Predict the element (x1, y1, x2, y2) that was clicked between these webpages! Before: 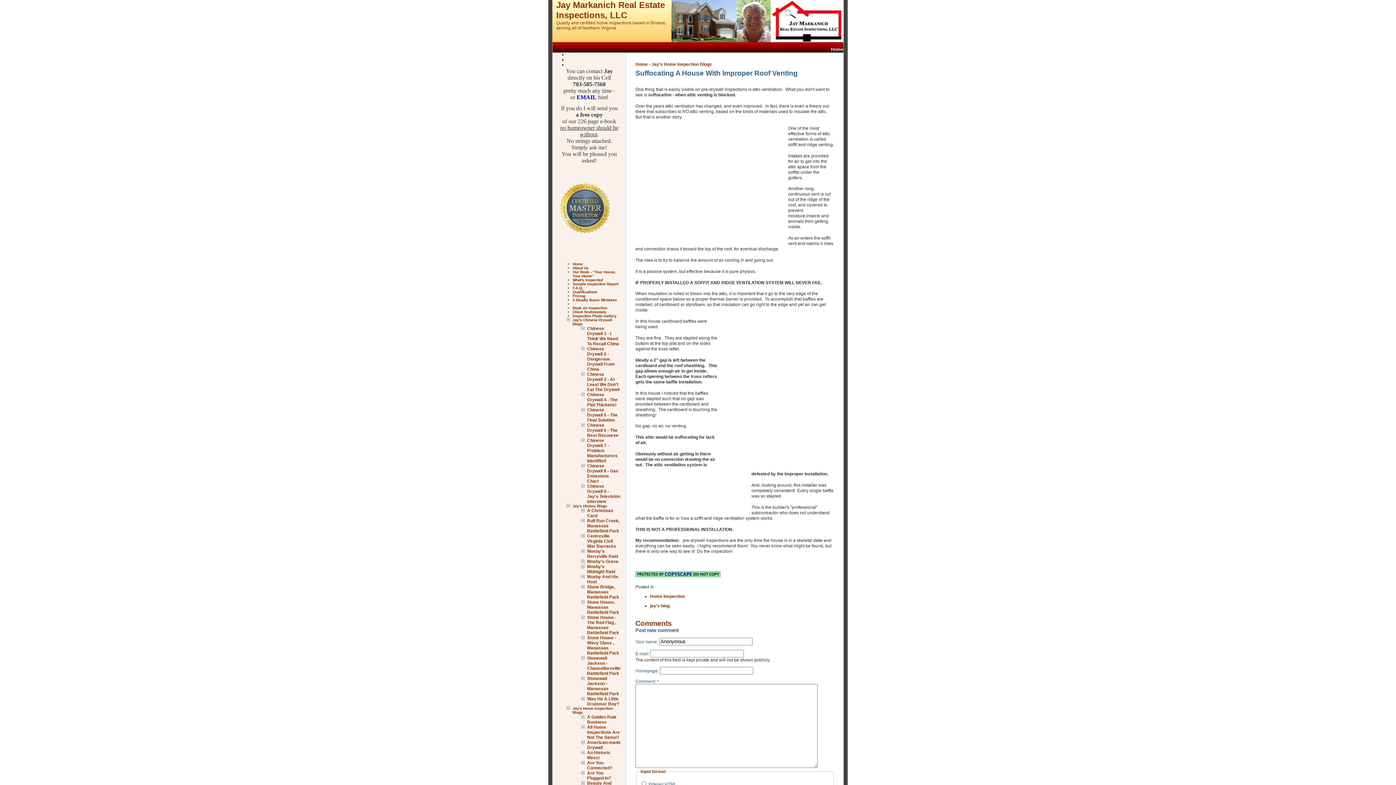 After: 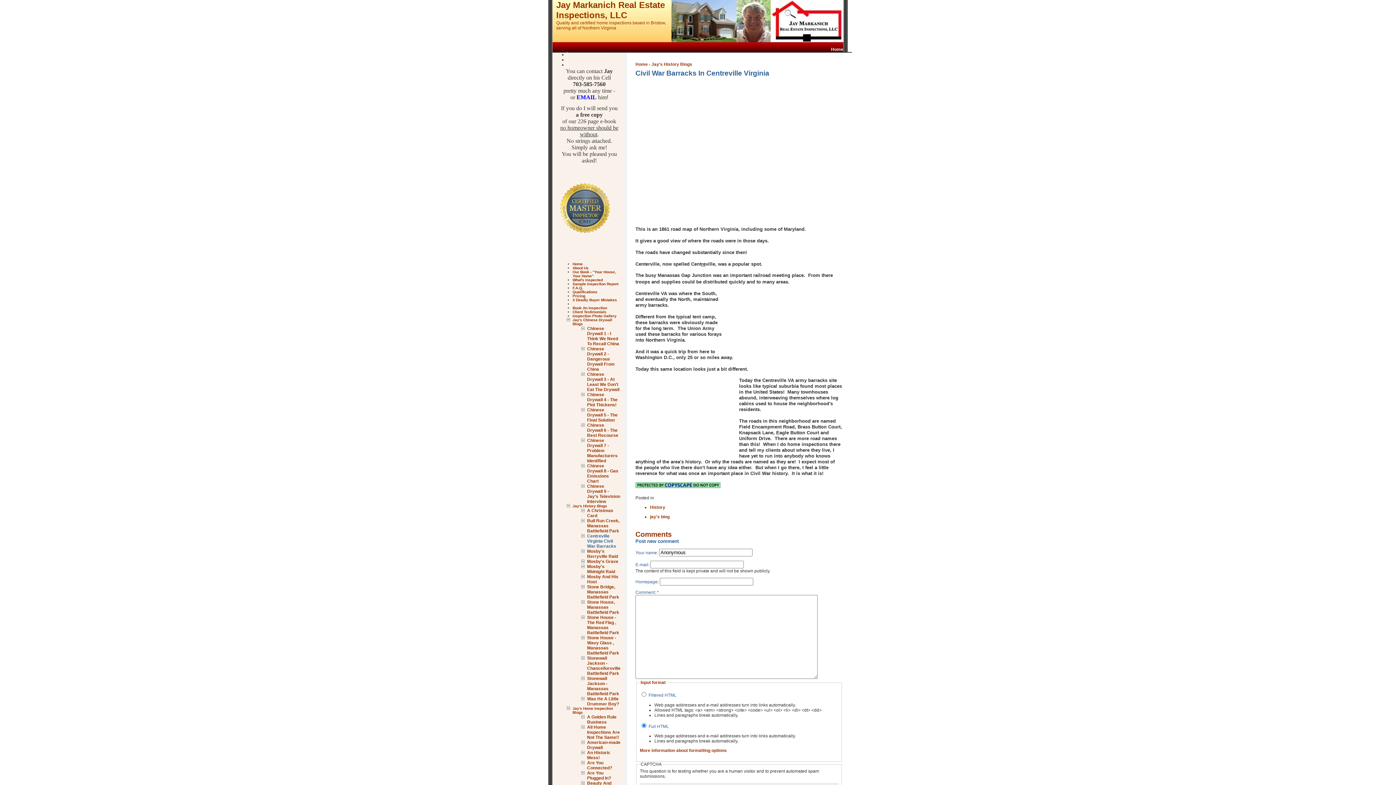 Action: bbox: (587, 533, 616, 548) label: Centreville Virginia Civil War Barracks